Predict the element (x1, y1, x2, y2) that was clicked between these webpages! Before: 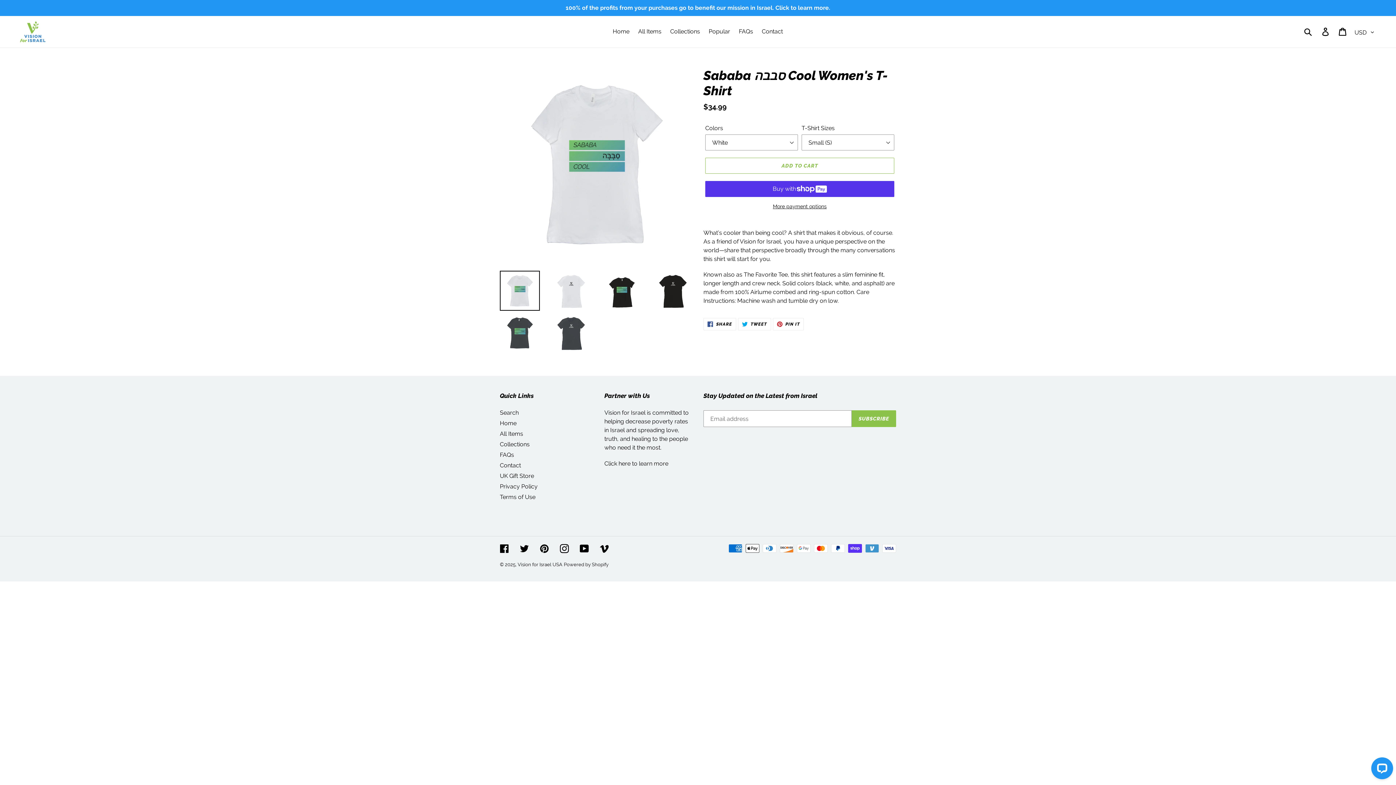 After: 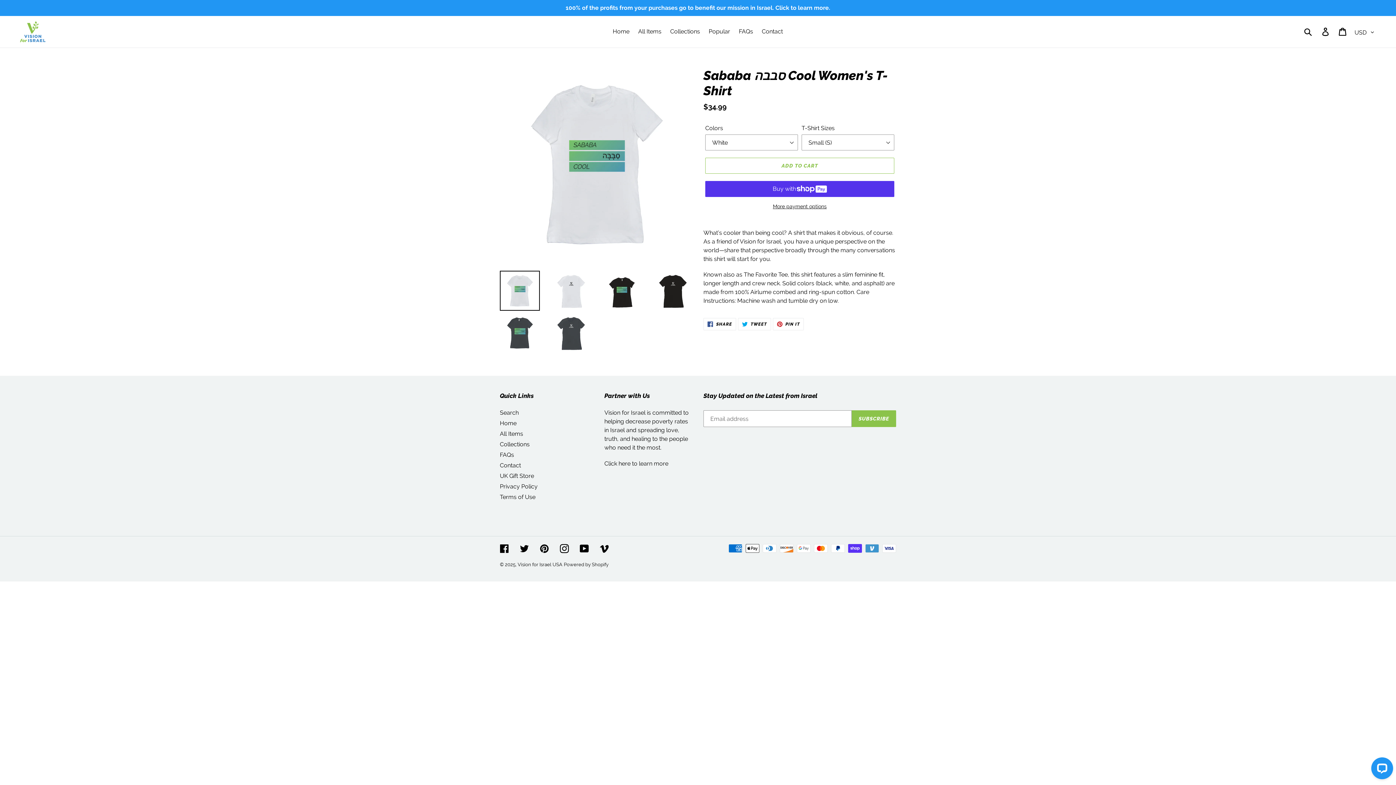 Action: bbox: (500, 270, 540, 310)